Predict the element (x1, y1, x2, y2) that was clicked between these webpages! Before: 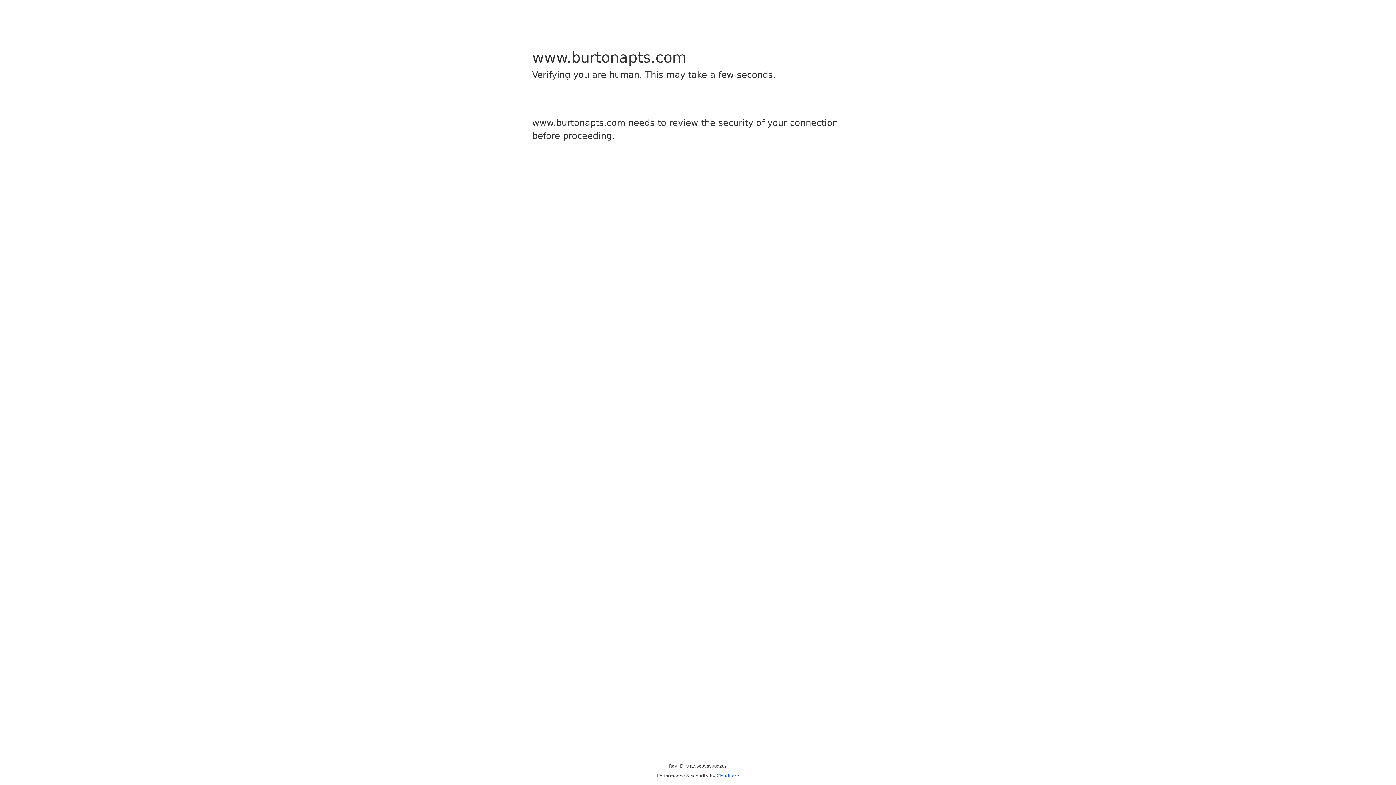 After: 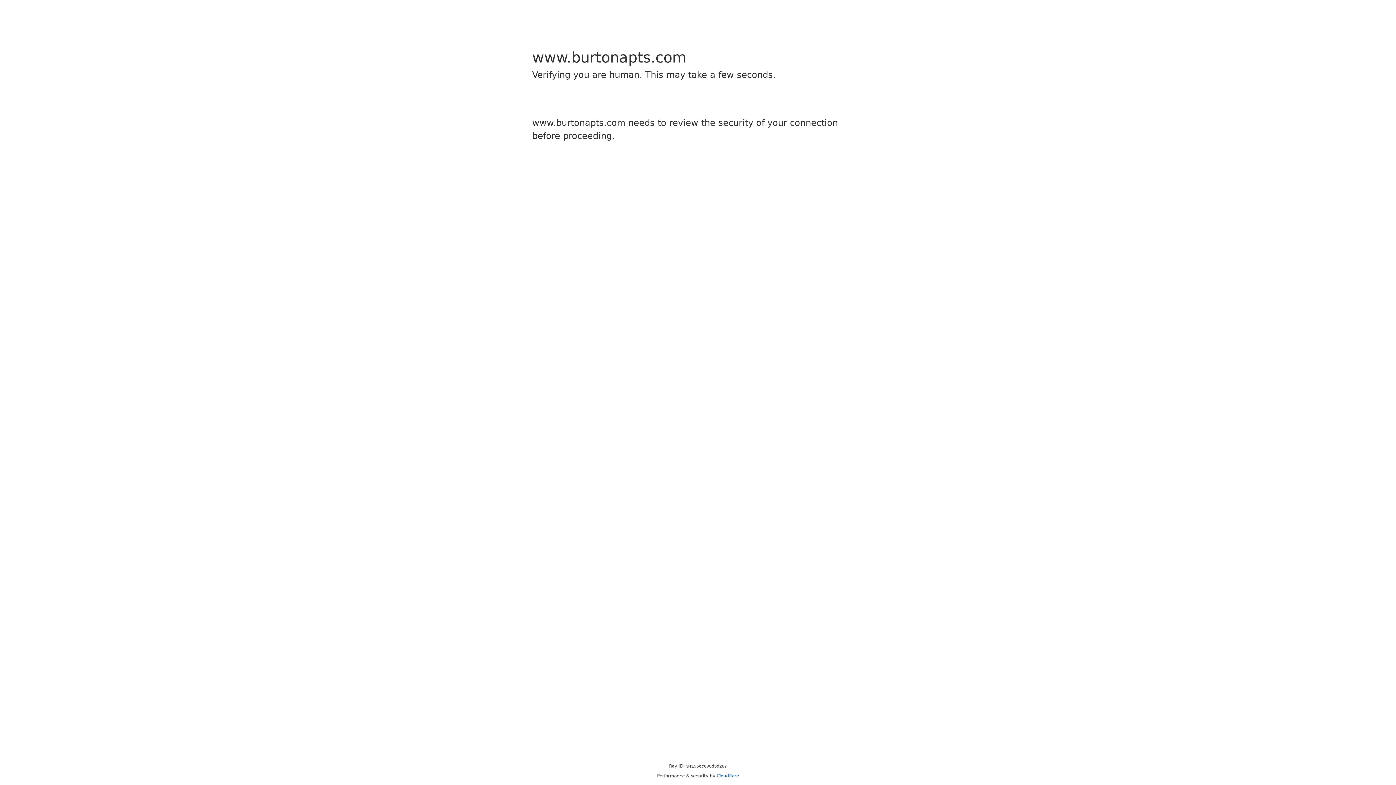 Action: bbox: (716, 773, 739, 778) label: Cloudflare